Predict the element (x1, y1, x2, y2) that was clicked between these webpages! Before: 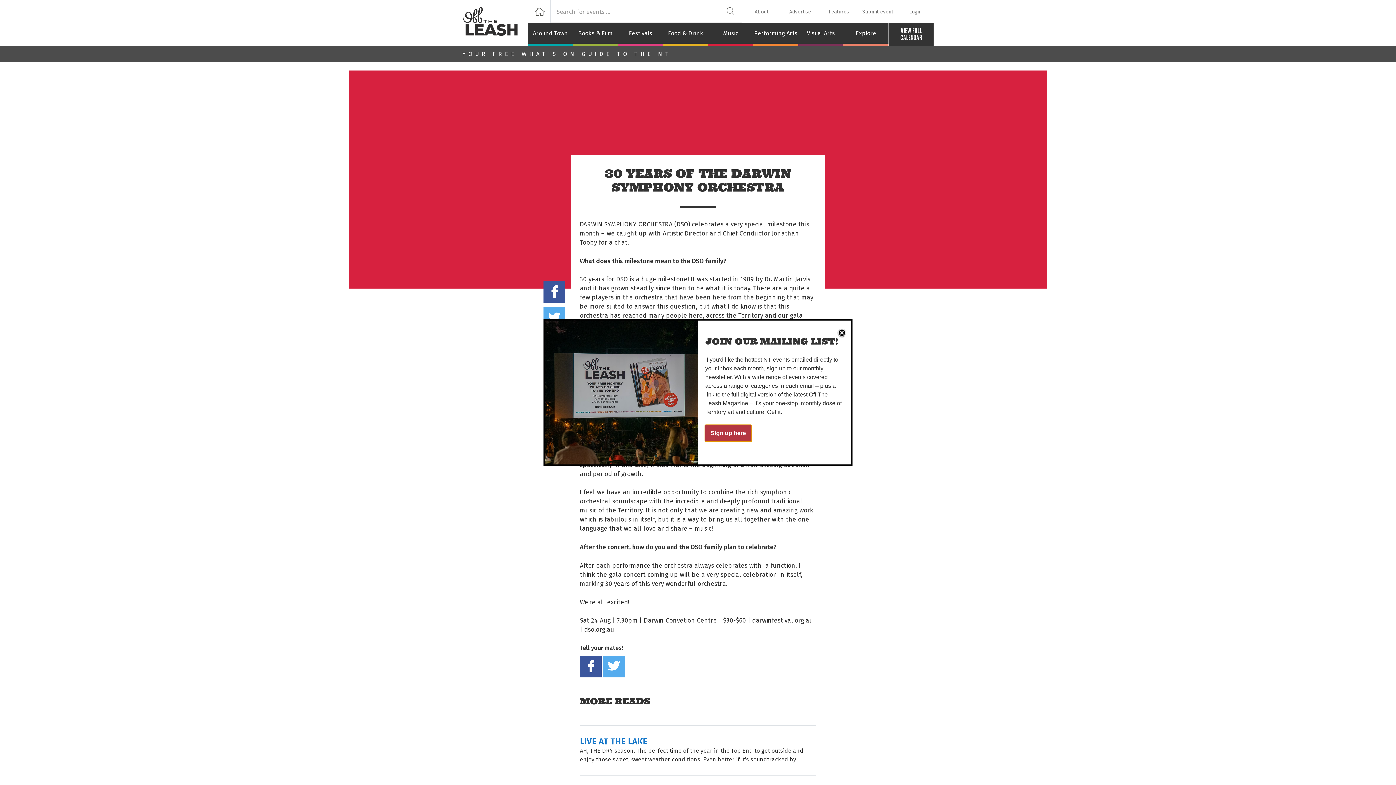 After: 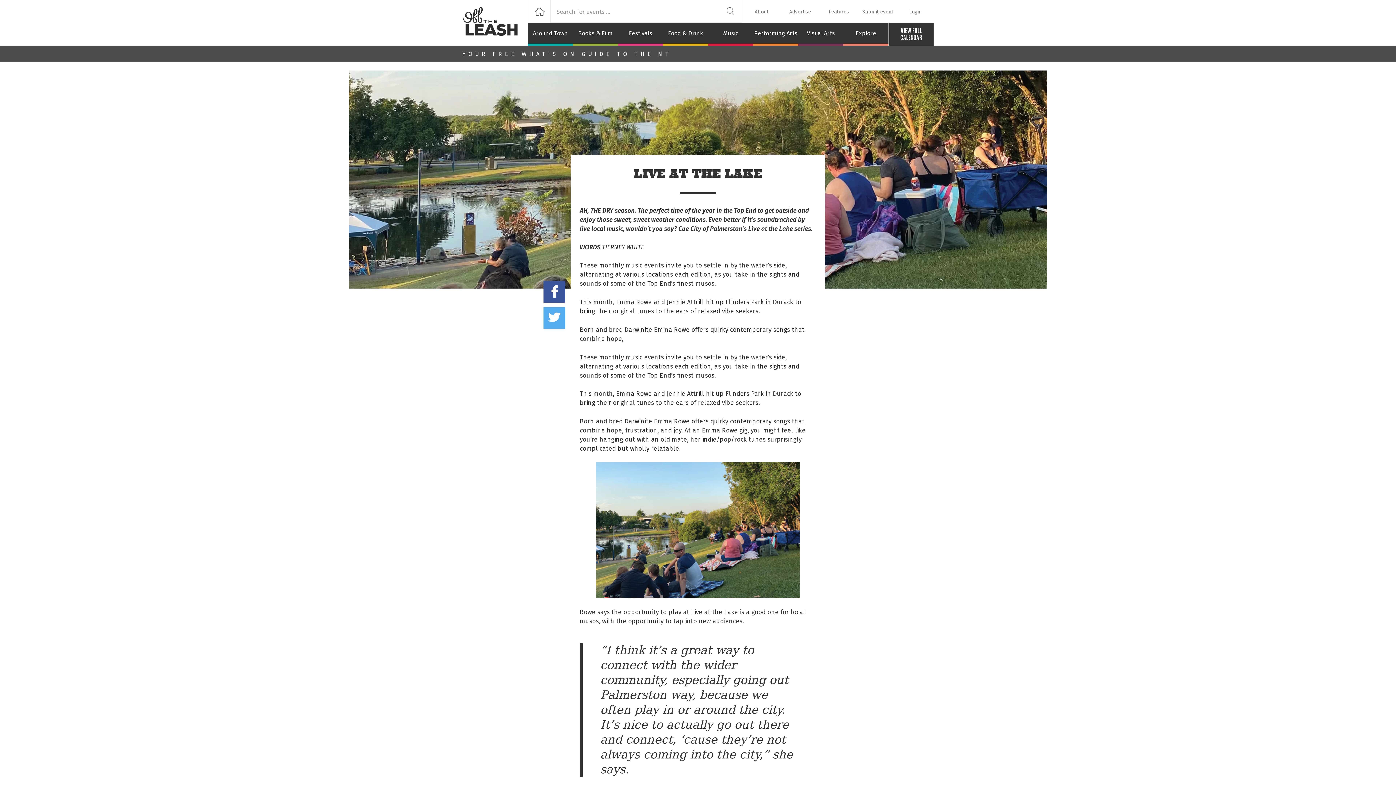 Action: label: LIVE AT THE LAKE bbox: (580, 734, 647, 747)